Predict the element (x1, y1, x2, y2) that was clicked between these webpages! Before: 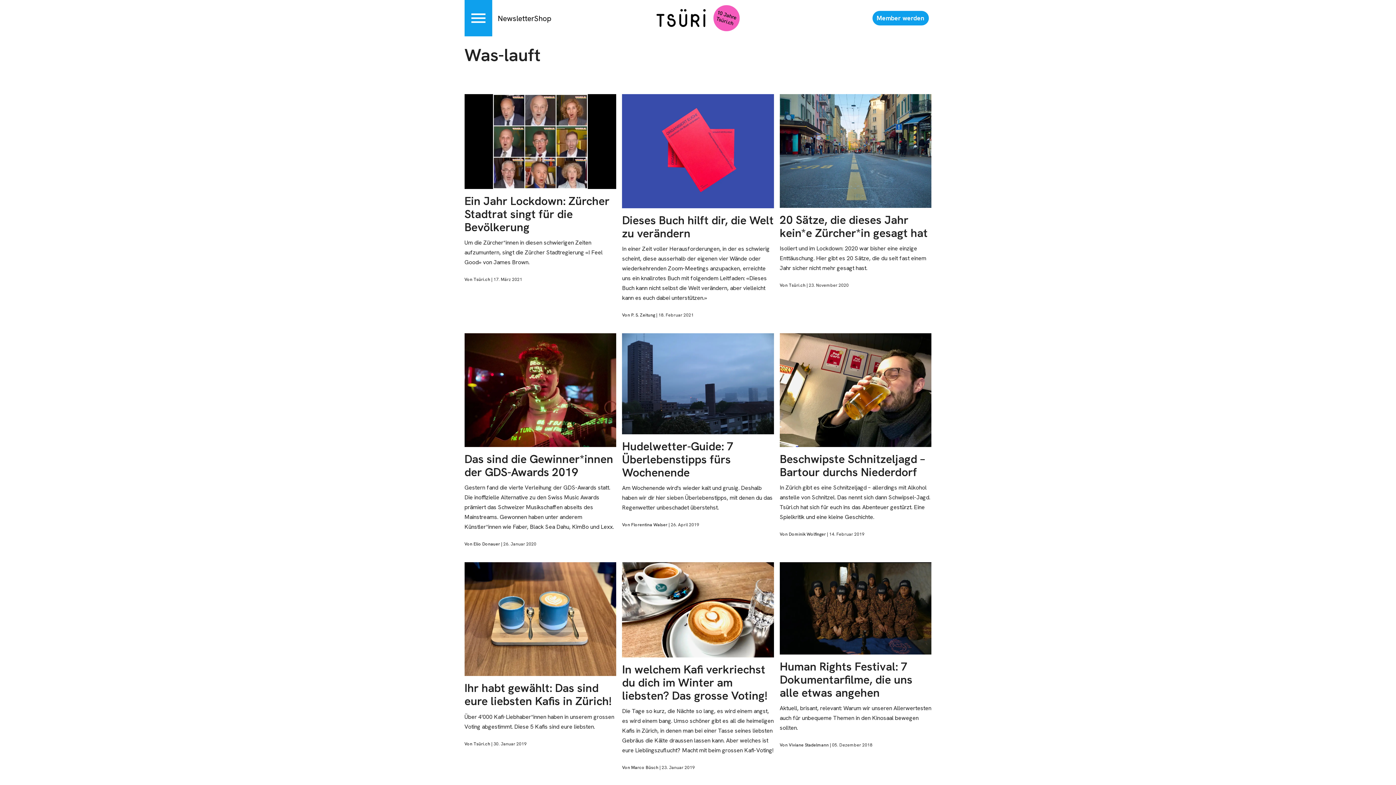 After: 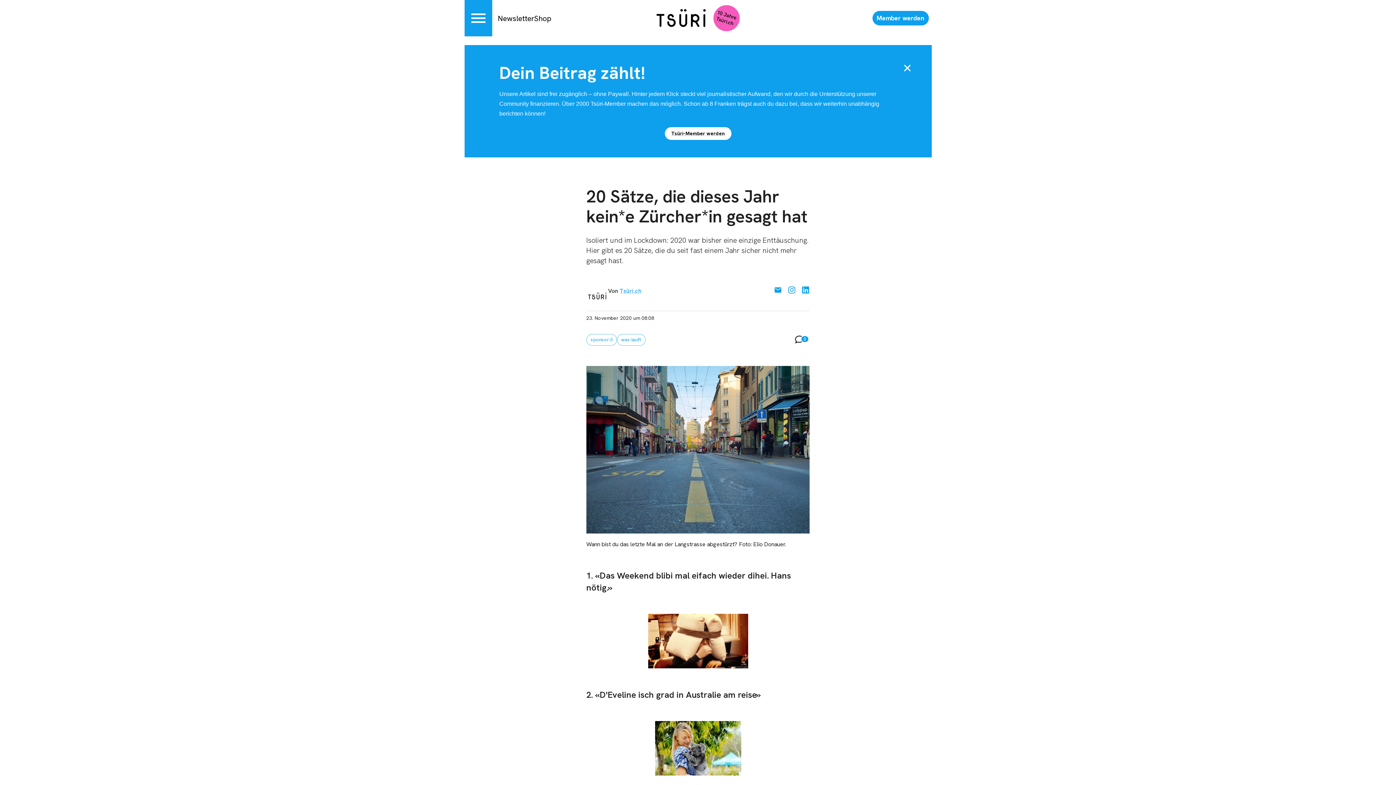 Action: label: 20 Sätze, die dieses Jahr kein*e Zürcher*in gesagt hat

Isoliert und im Lockdown: 2020 war bisher eine einzige Enttäuschung. Hier gibt es 20 Sätze, die du seit fast einem Jahr sicher nicht mehr gesagt hast.

Von Tsüri.ch | 23. November 2020 bbox: (779, 94, 931, 289)